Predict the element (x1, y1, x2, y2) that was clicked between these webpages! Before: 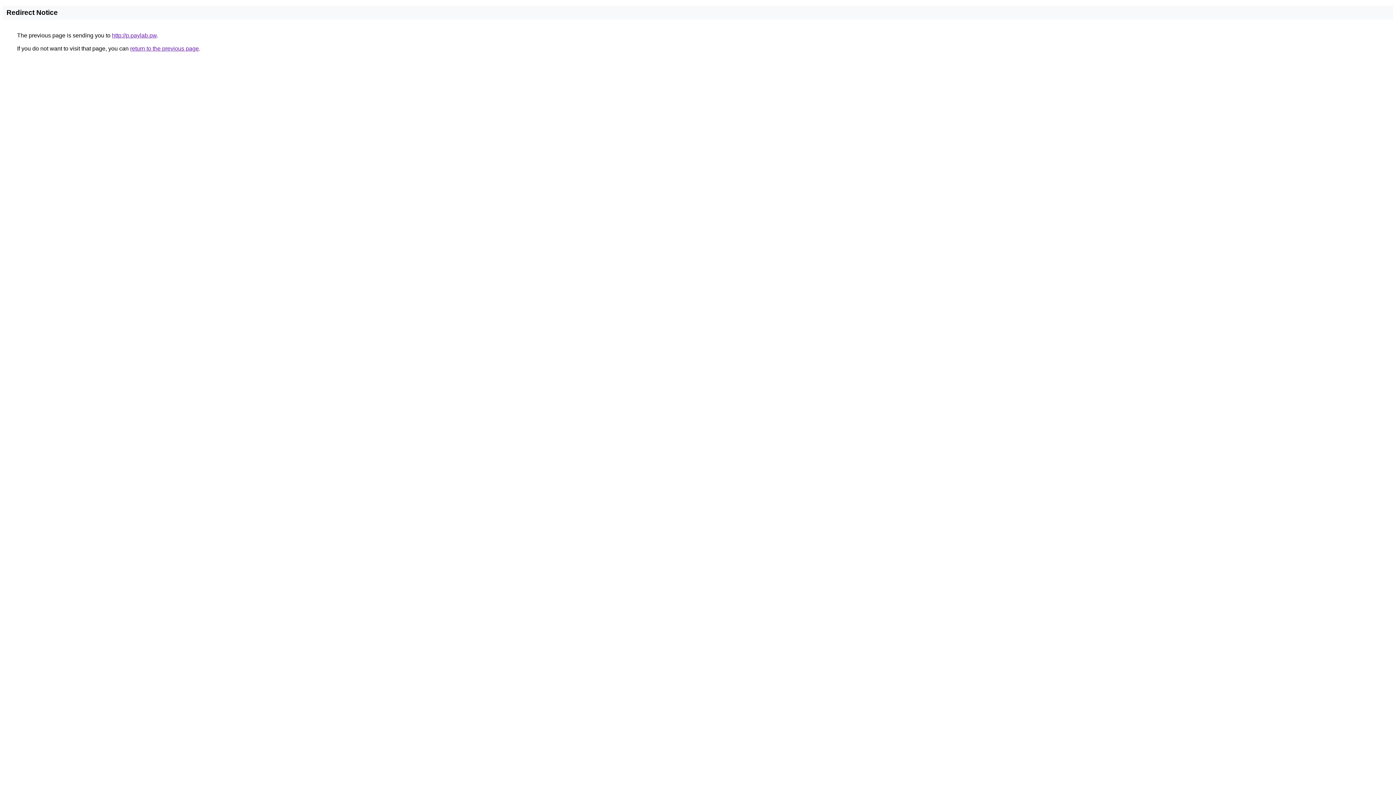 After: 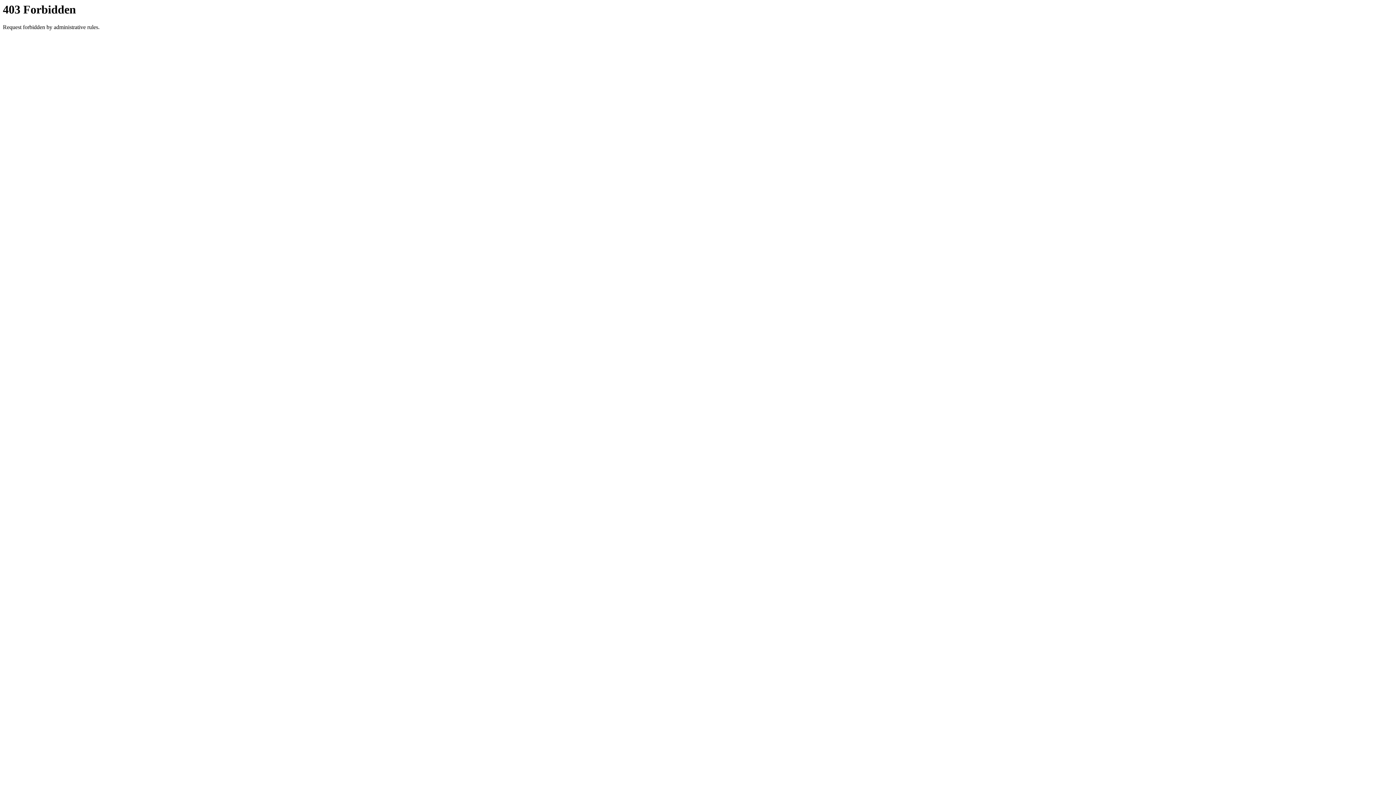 Action: bbox: (112, 32, 156, 38) label: http://p.paylab.pw